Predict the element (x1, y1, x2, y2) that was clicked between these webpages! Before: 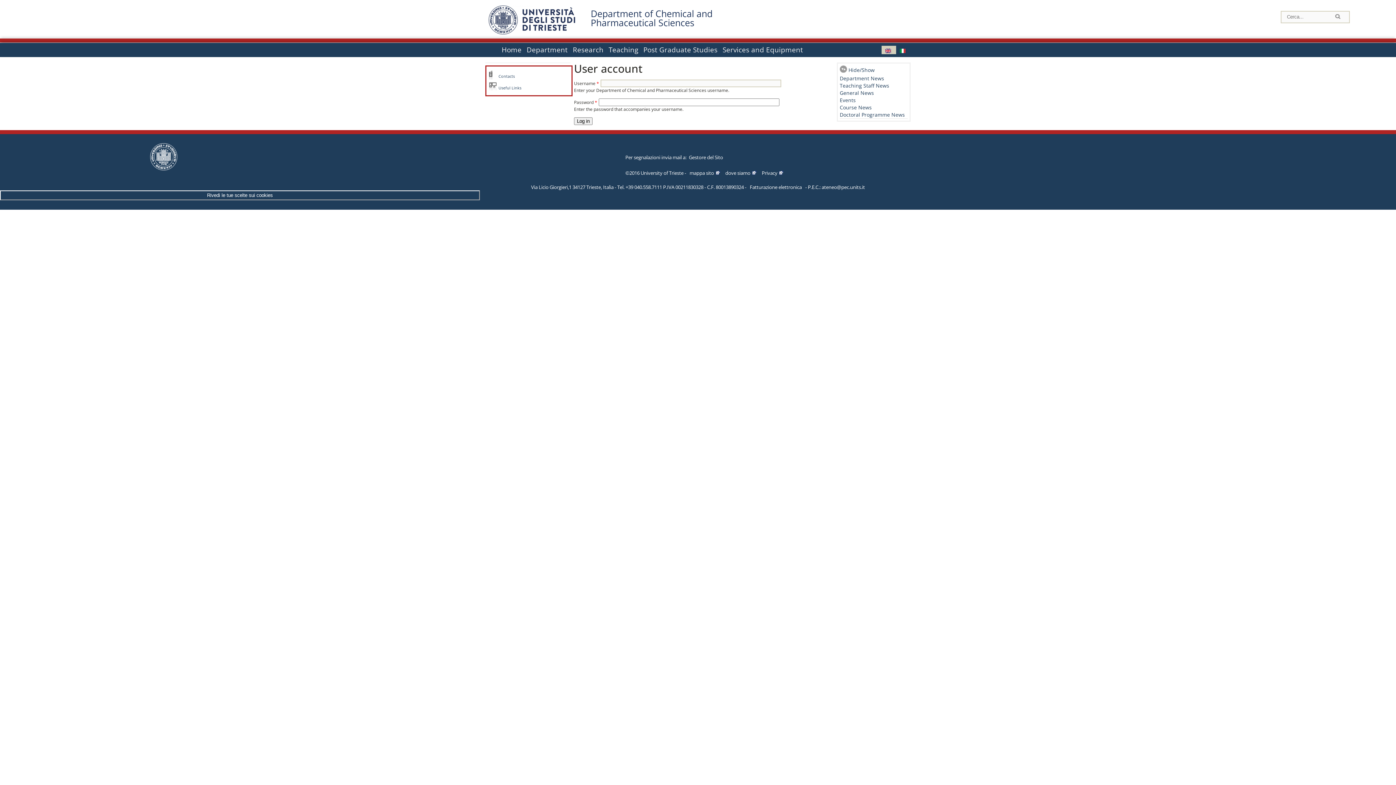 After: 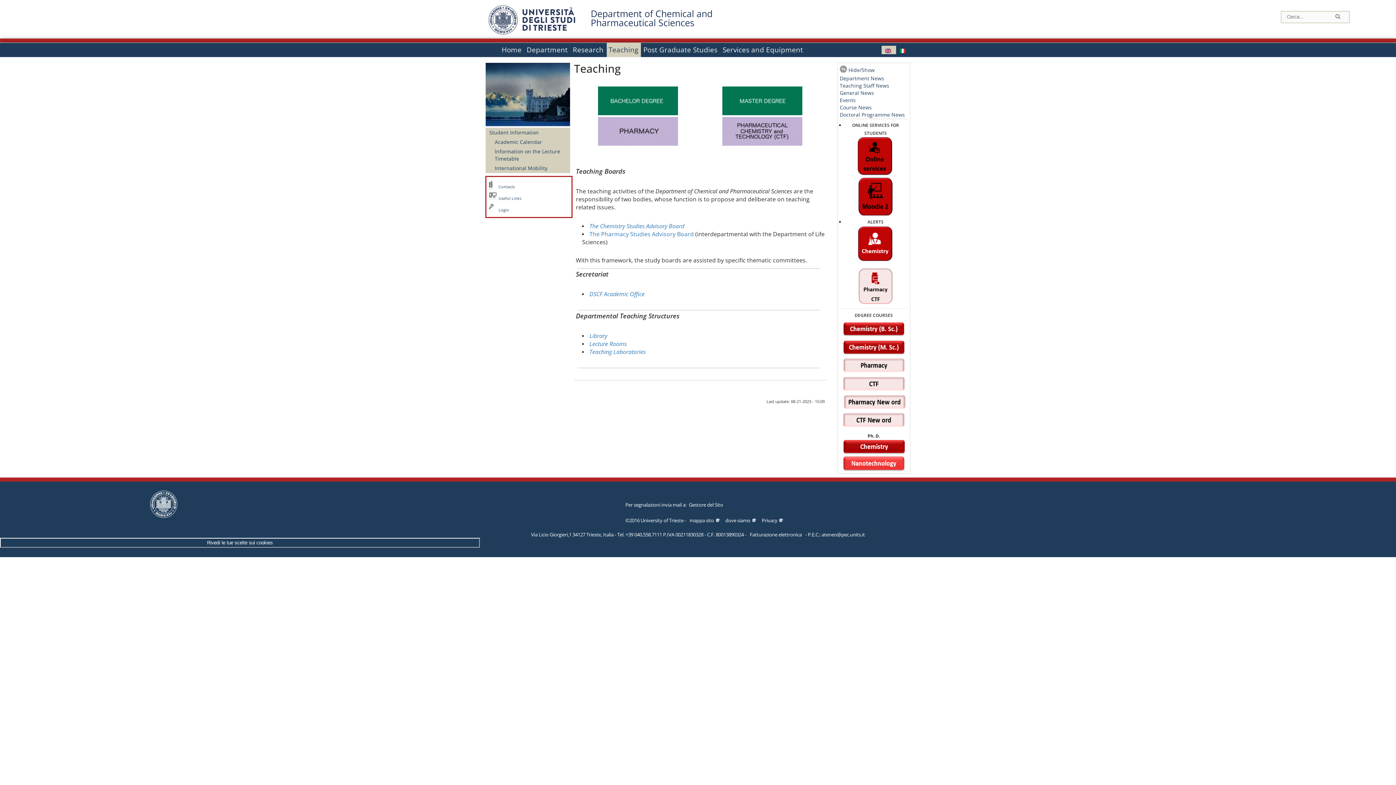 Action: label: Teaching bbox: (606, 42, 640, 56)